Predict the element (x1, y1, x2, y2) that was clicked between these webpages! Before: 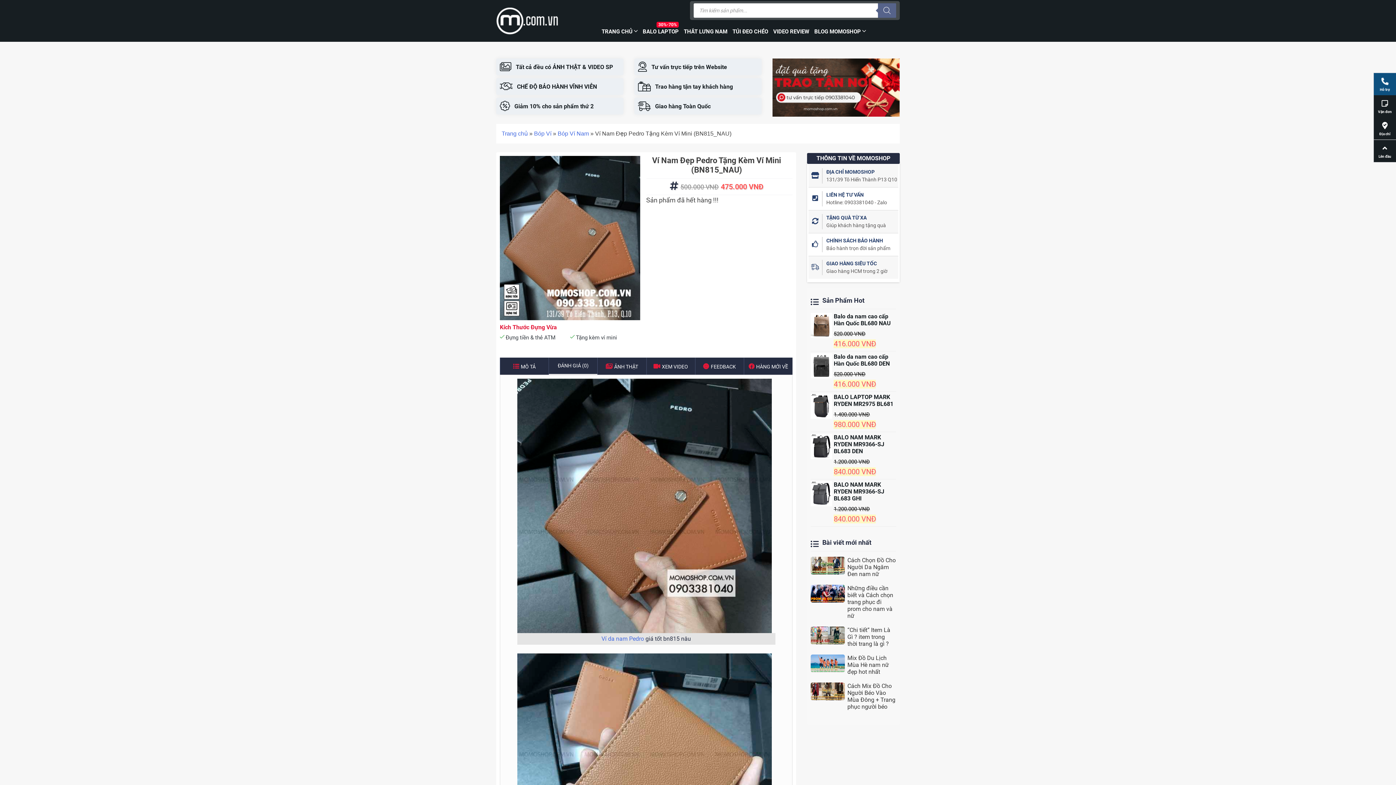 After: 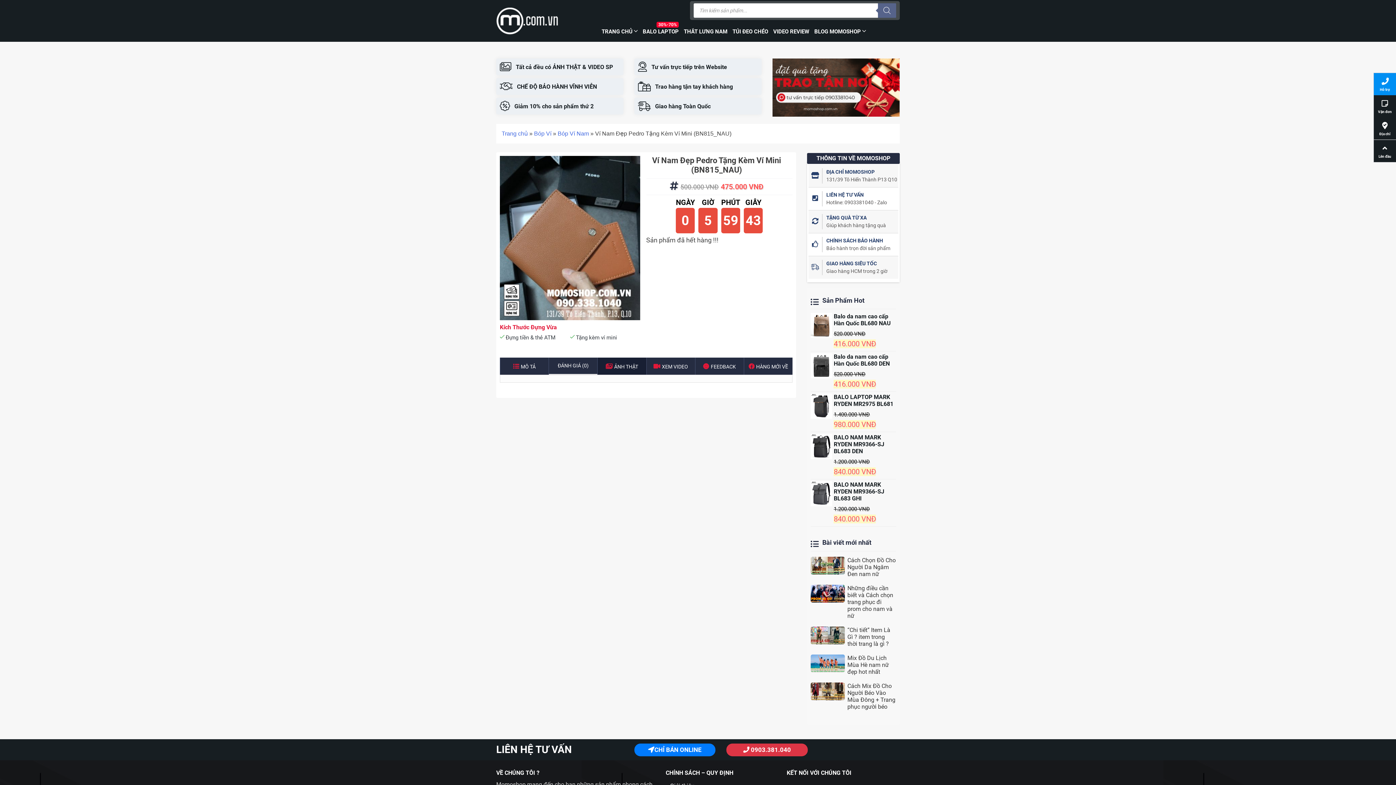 Action: bbox: (597, 357, 646, 375) label: ẢNH THẬT